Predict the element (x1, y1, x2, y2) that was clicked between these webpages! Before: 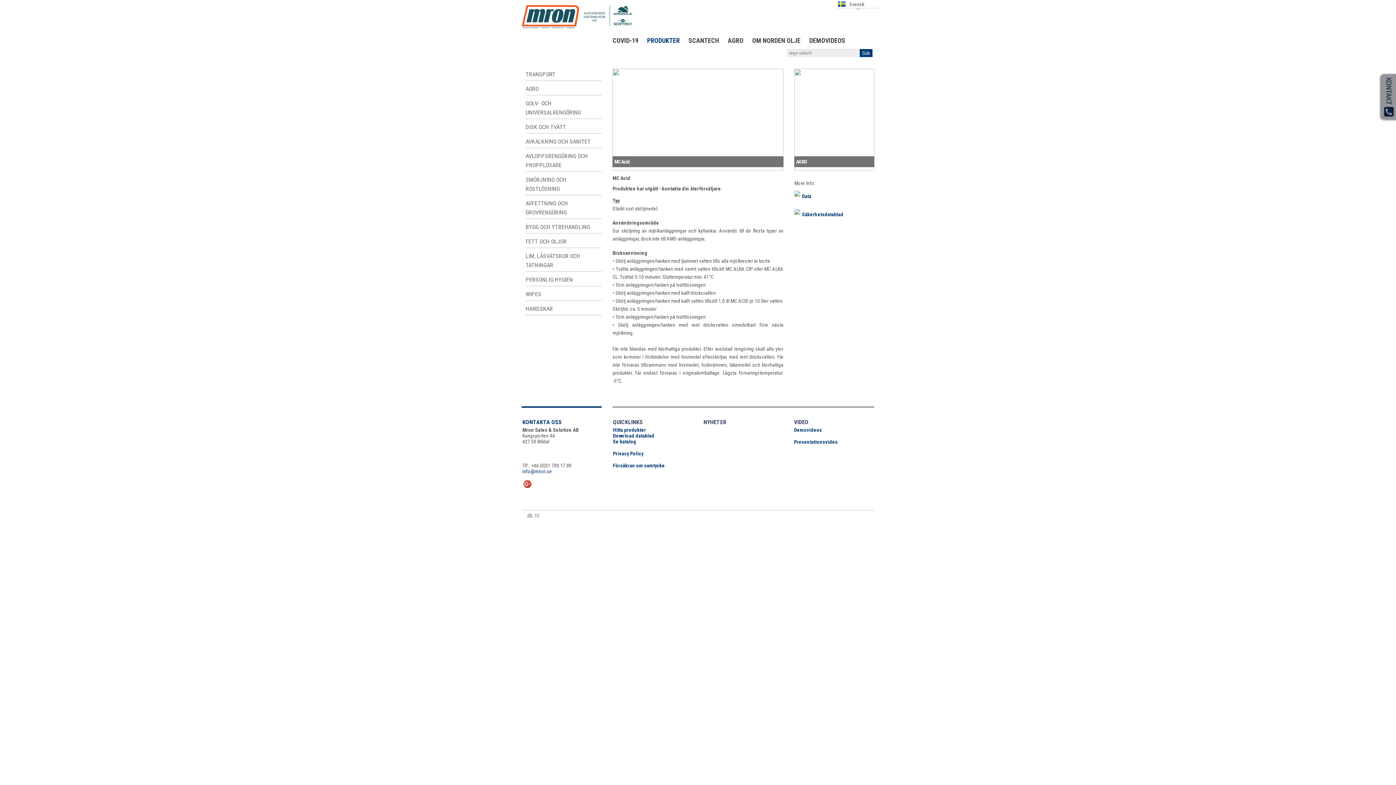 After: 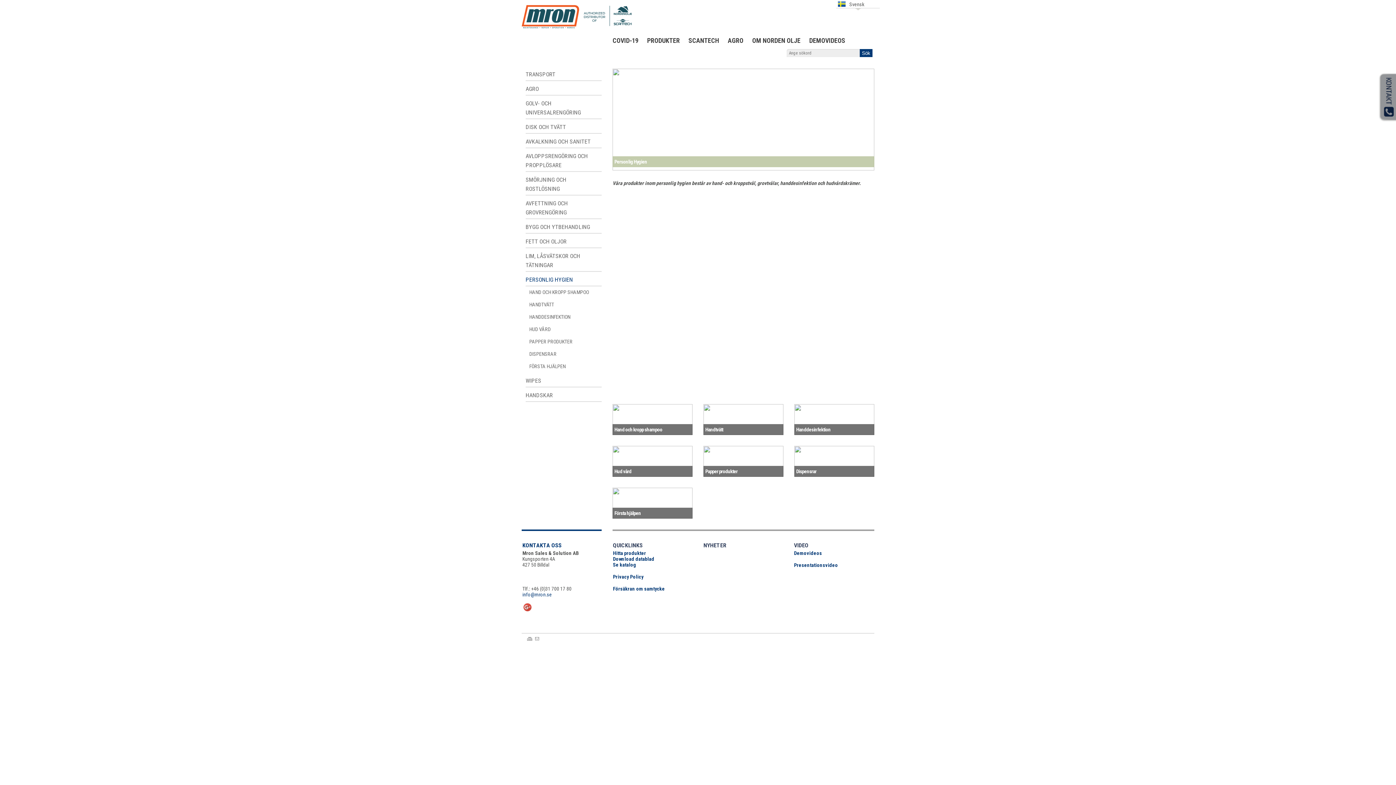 Action: bbox: (525, 274, 601, 286) label: PERSONLIG HYGIEN